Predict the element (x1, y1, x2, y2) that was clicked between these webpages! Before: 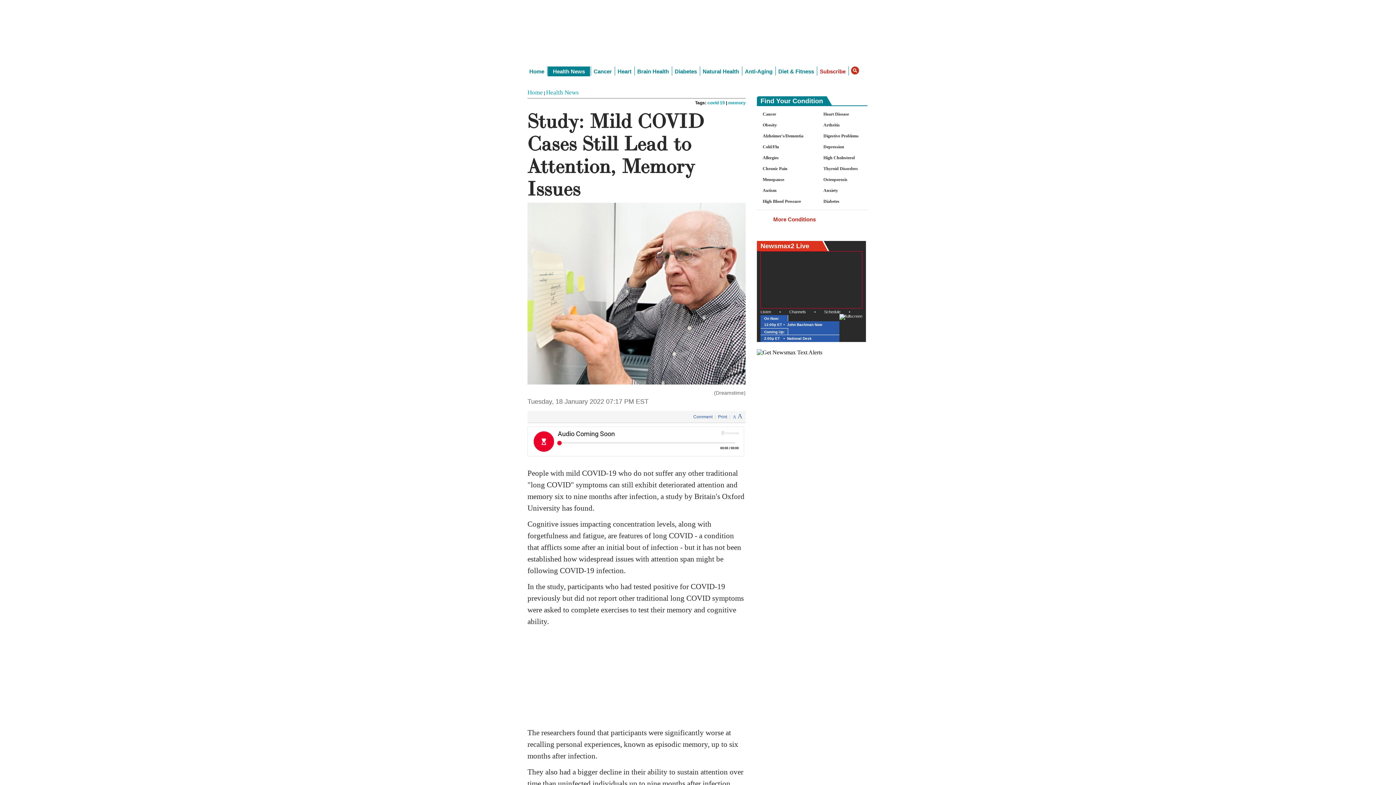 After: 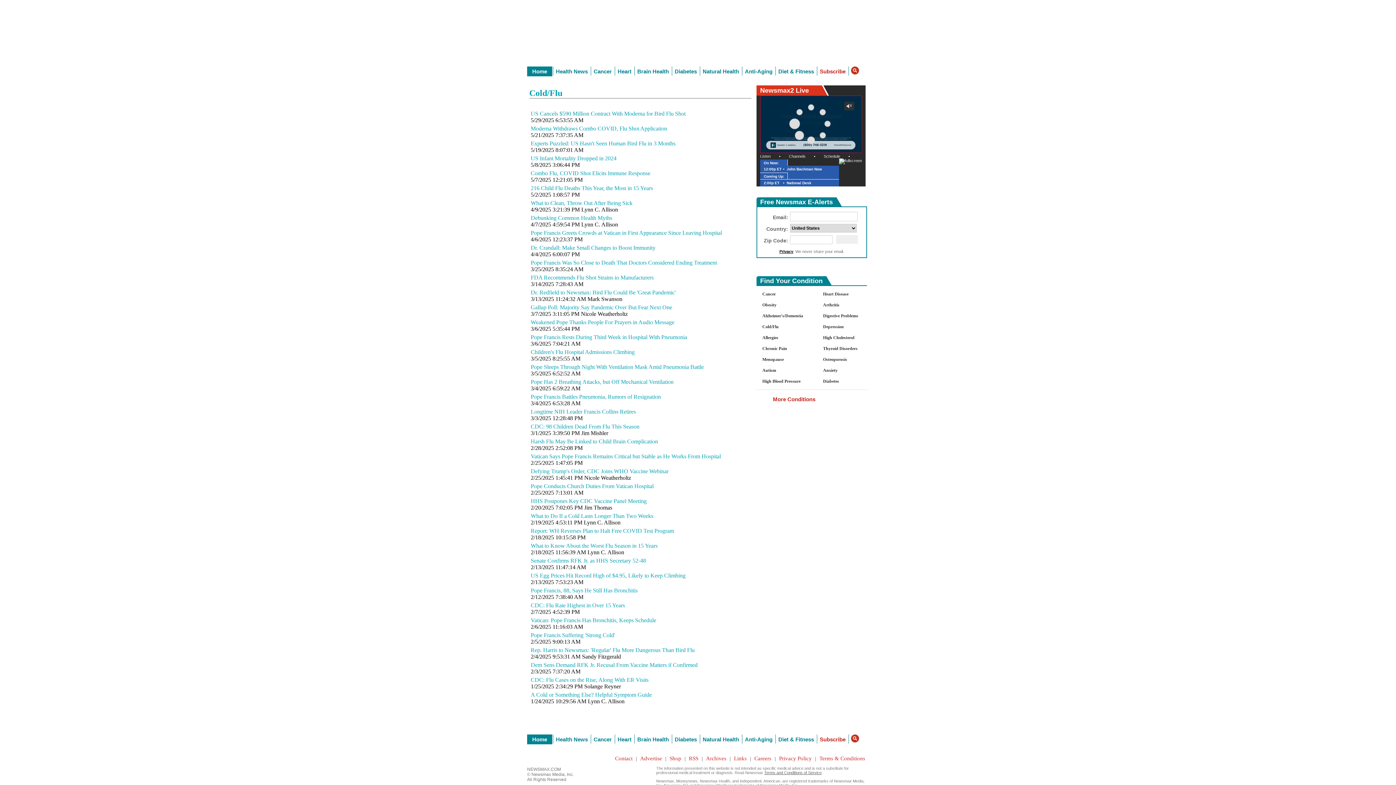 Action: bbox: (762, 144, 779, 149) label: Cold/Flu